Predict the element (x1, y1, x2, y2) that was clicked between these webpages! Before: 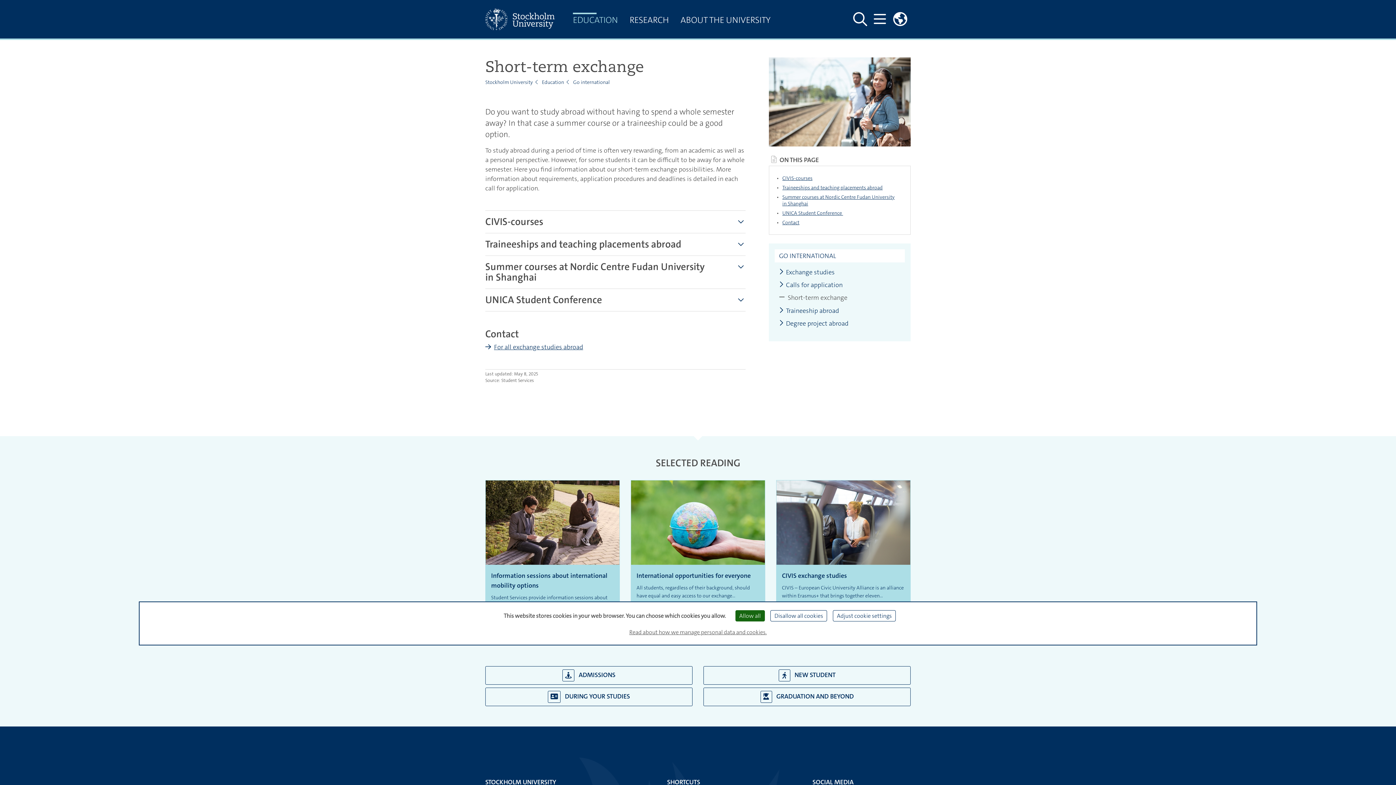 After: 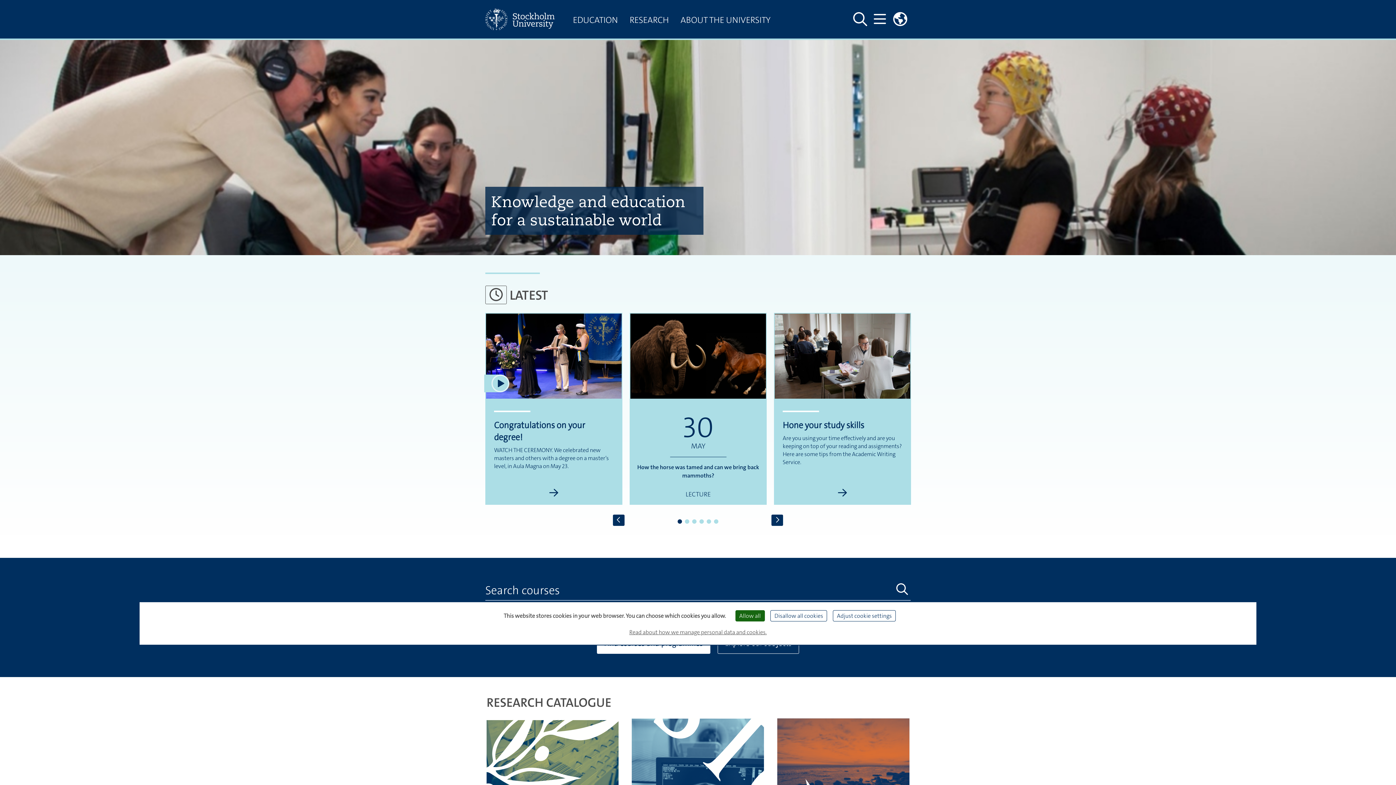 Action: label: Stockholm University bbox: (485, 78, 533, 85)